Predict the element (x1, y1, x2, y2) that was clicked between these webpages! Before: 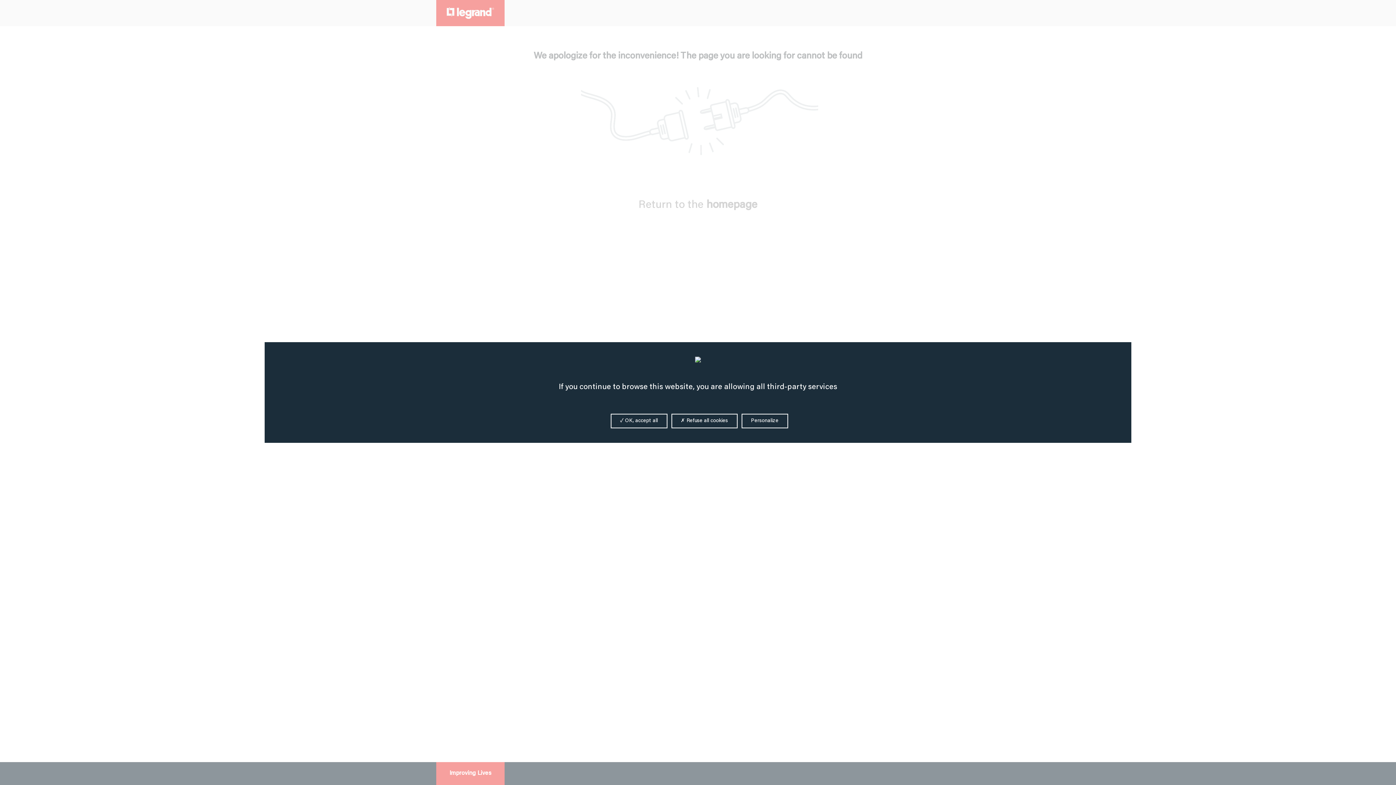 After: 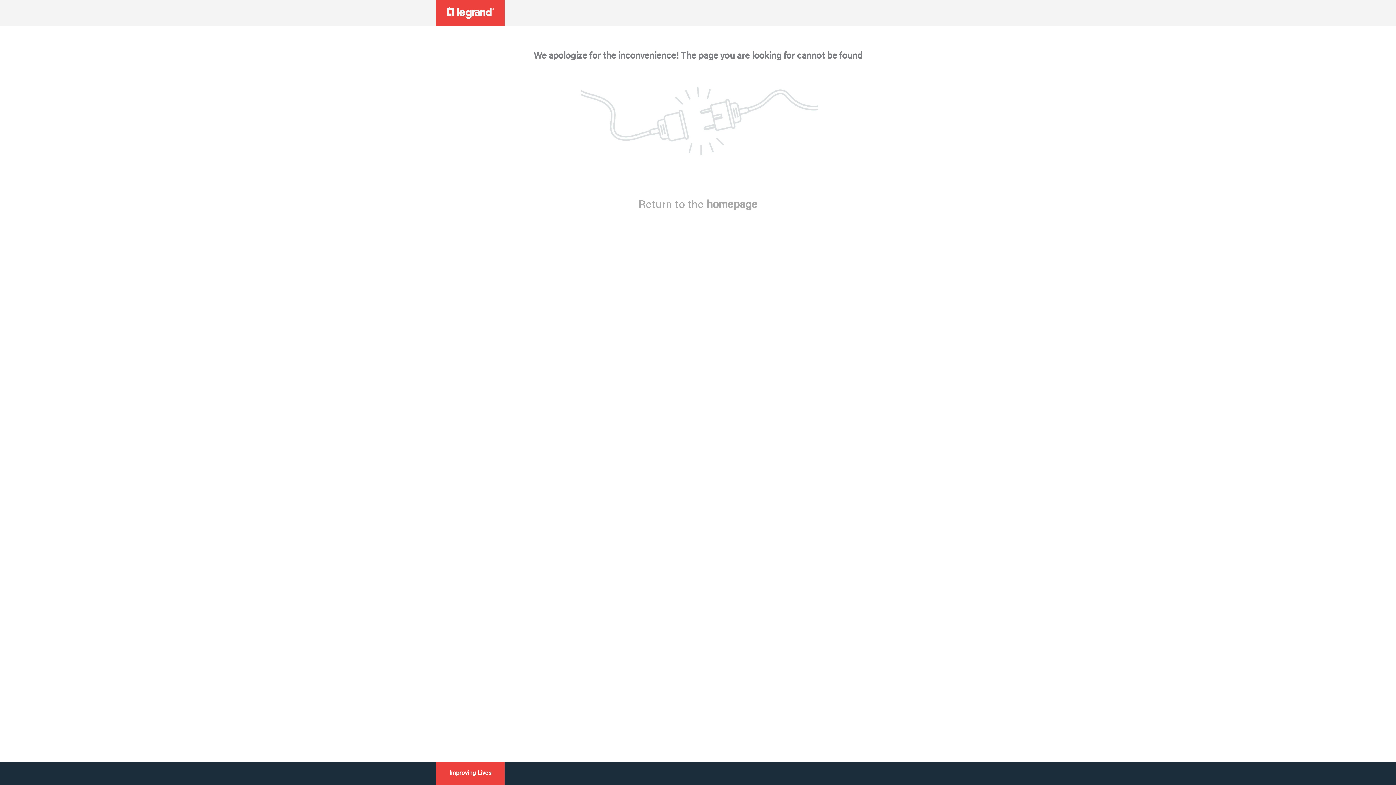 Action: bbox: (610, 414, 667, 428) label:  OK, accept all